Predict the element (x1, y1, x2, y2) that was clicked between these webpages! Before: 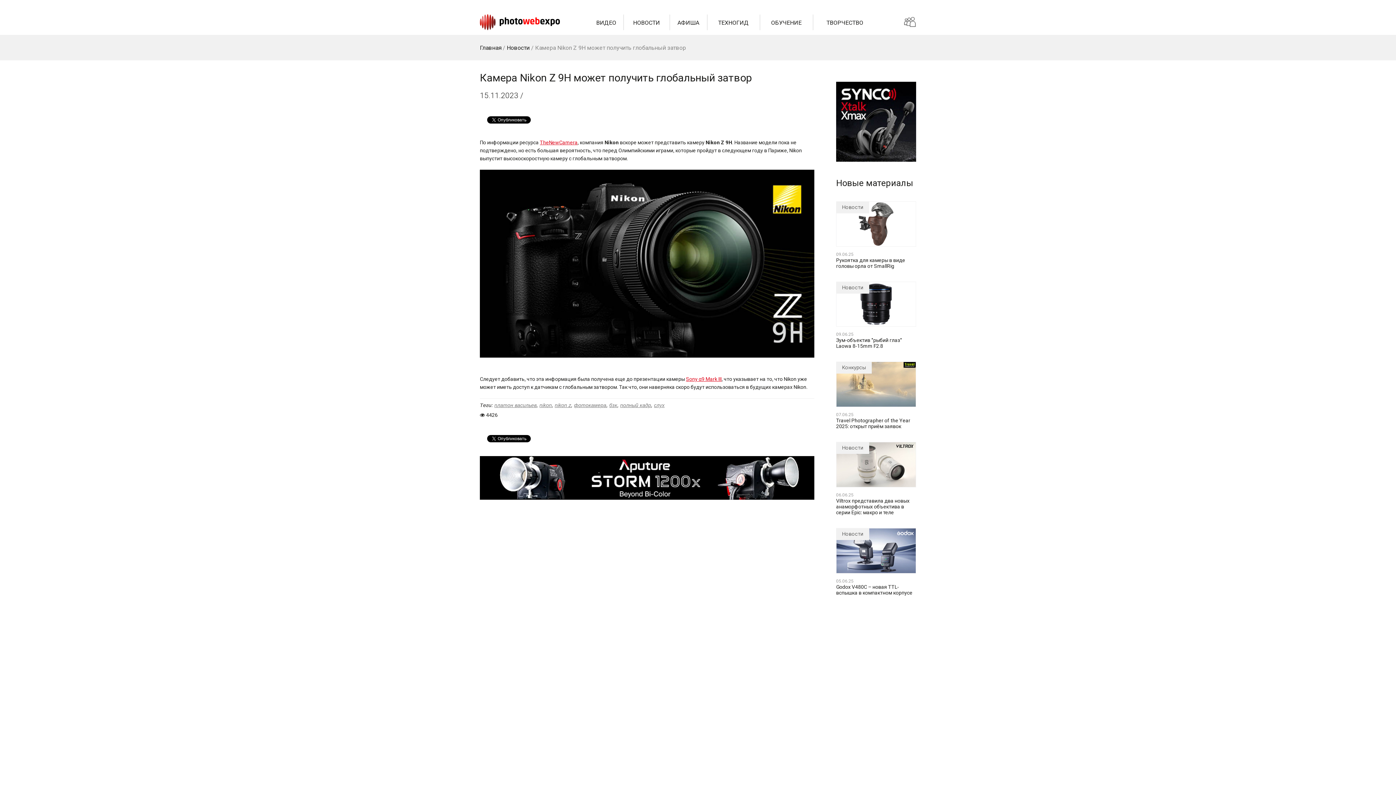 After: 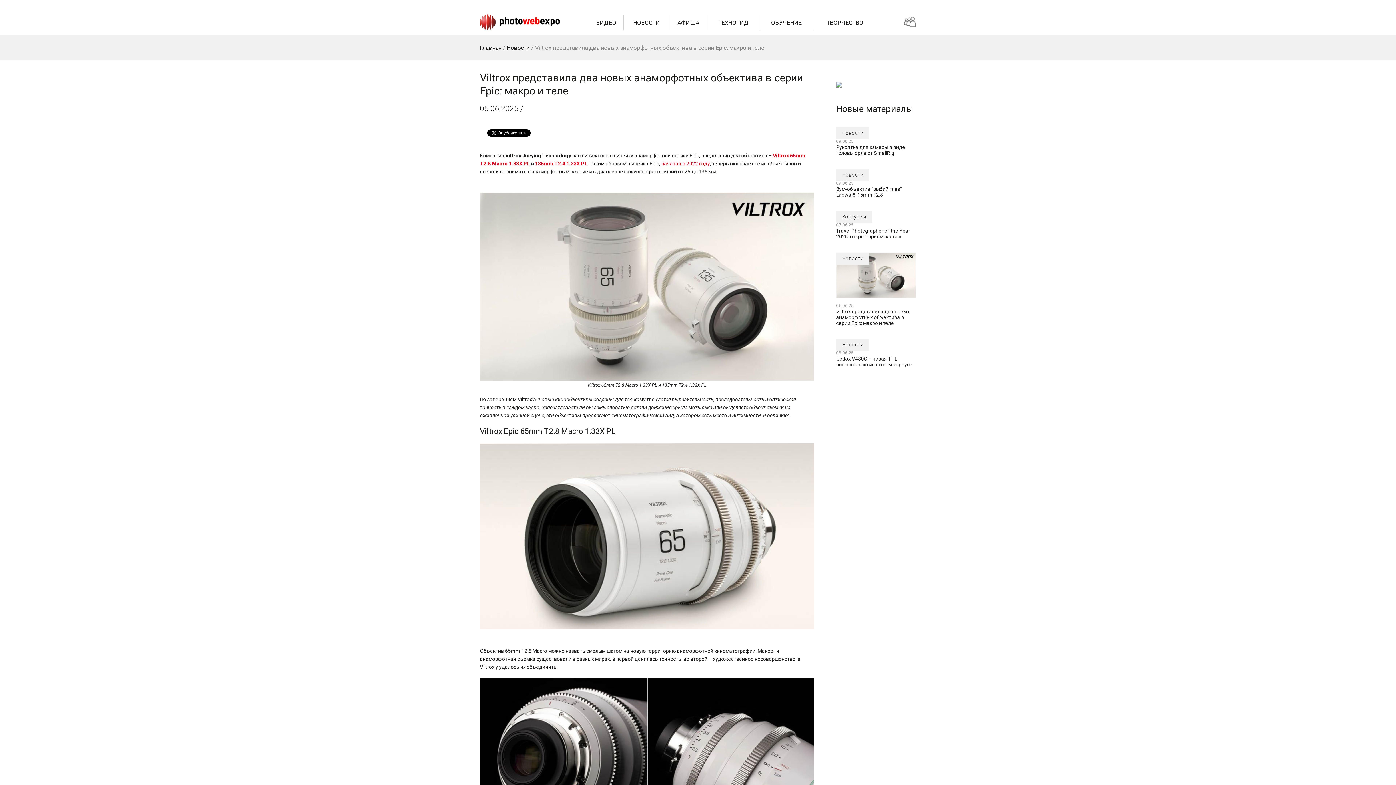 Action: label: Viltrox представила два новых анаморфотных объектива в серии Epic: макро и теле bbox: (836, 498, 916, 515)